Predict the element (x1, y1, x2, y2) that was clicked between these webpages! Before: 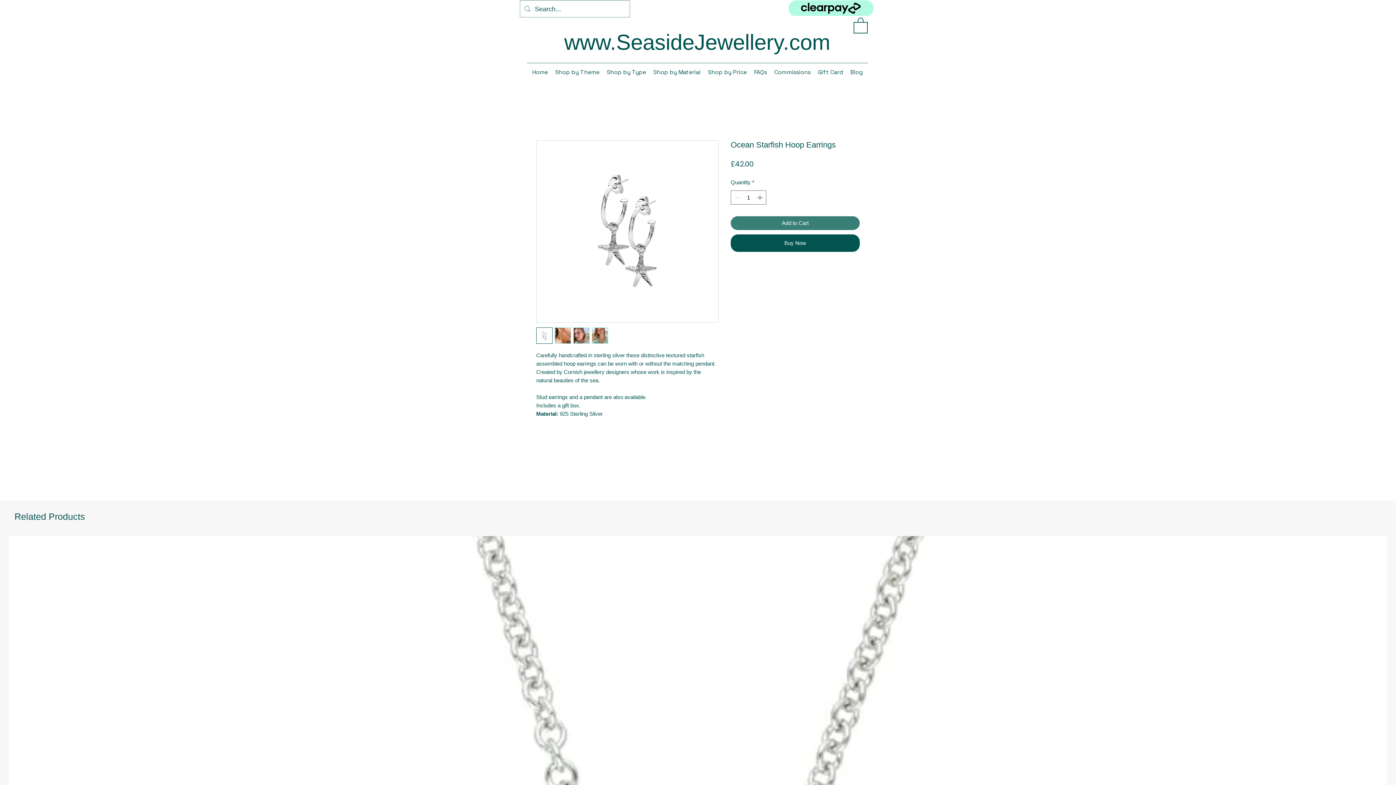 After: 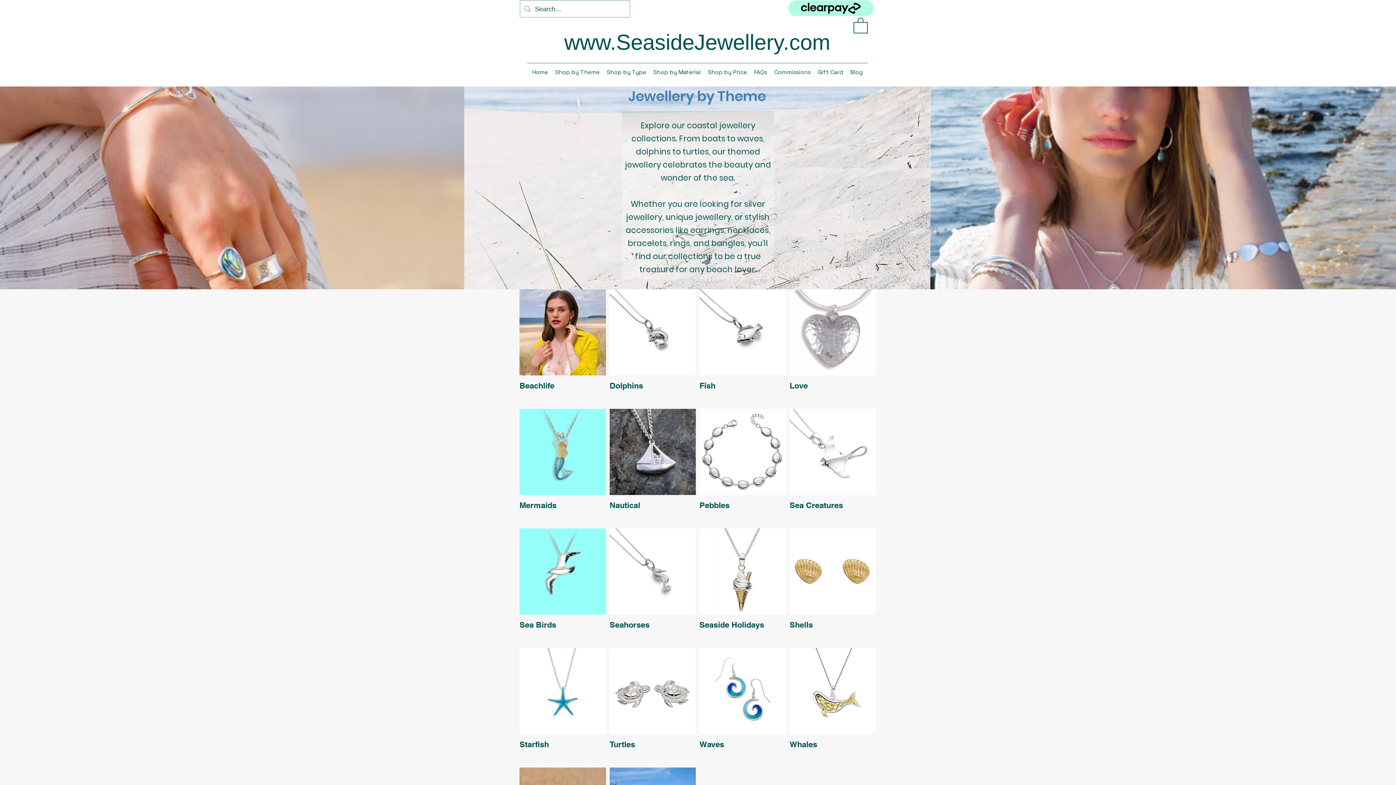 Action: label: Shop by Theme bbox: (551, 67, 603, 77)